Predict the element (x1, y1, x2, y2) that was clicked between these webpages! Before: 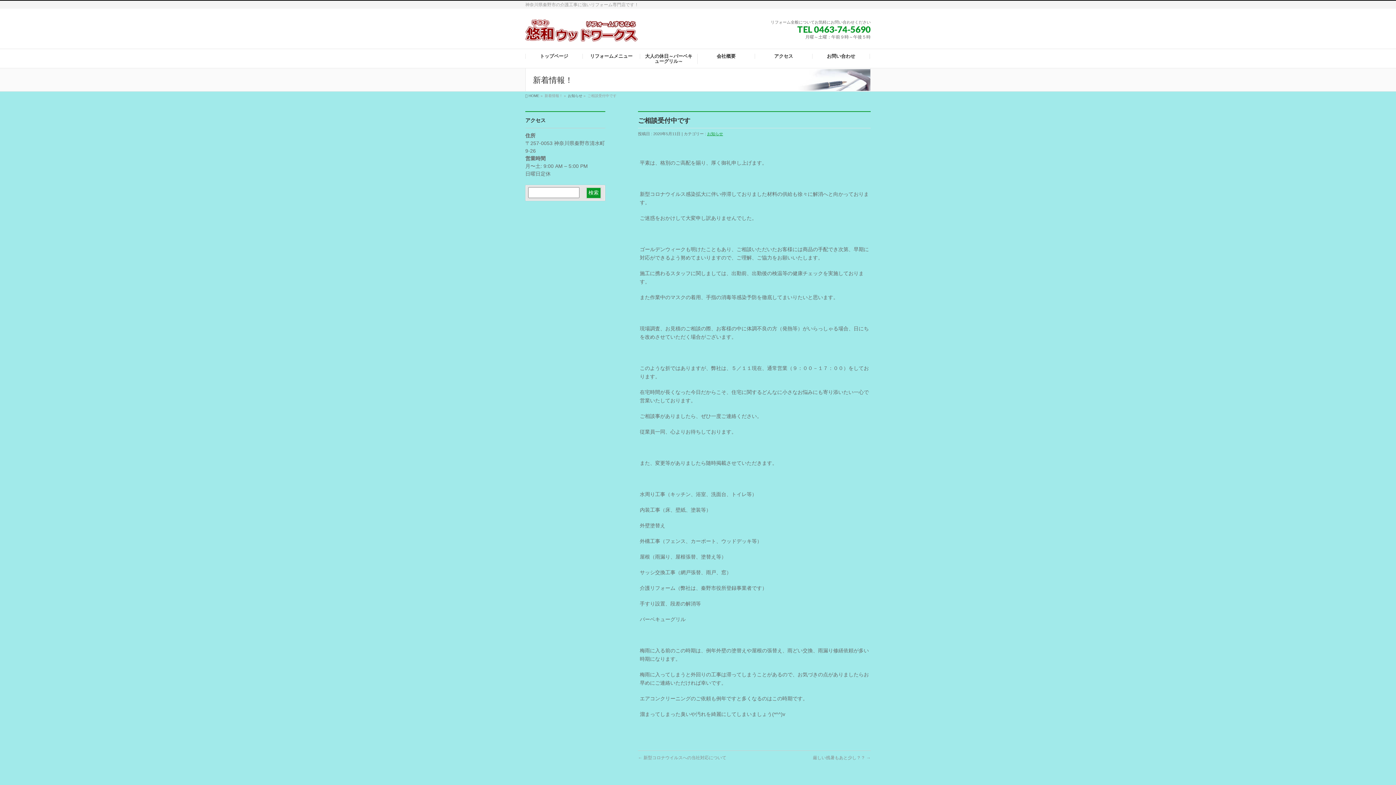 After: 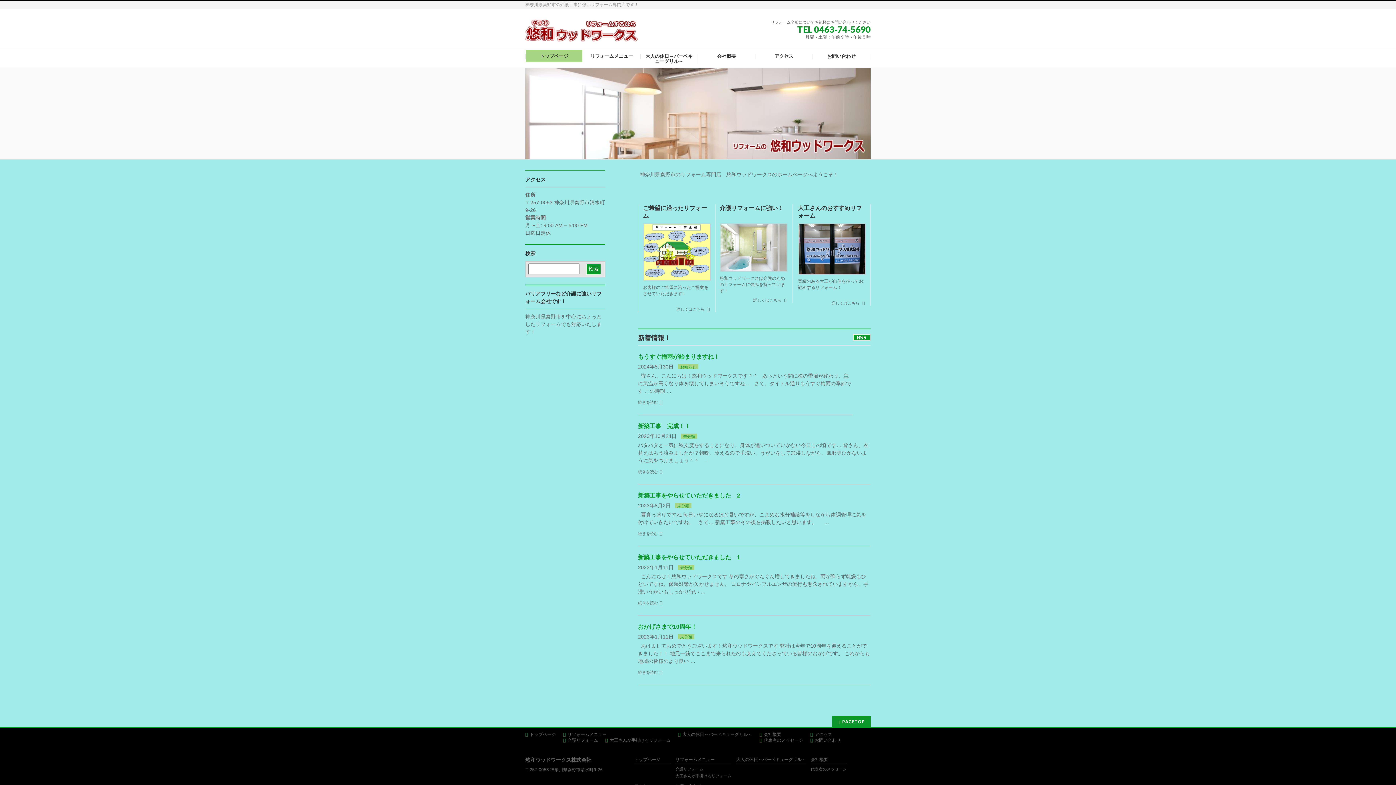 Action: label: HOME bbox: (525, 93, 539, 97)